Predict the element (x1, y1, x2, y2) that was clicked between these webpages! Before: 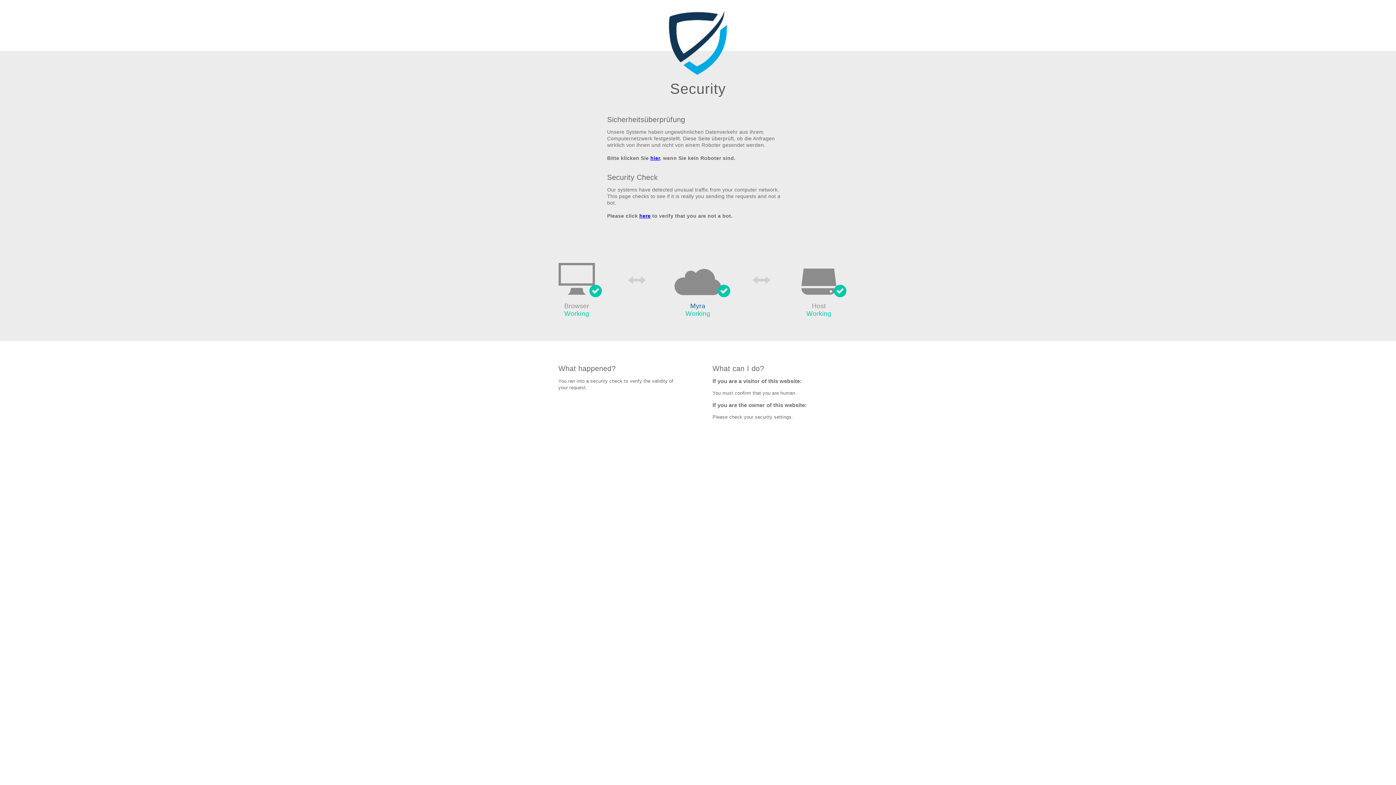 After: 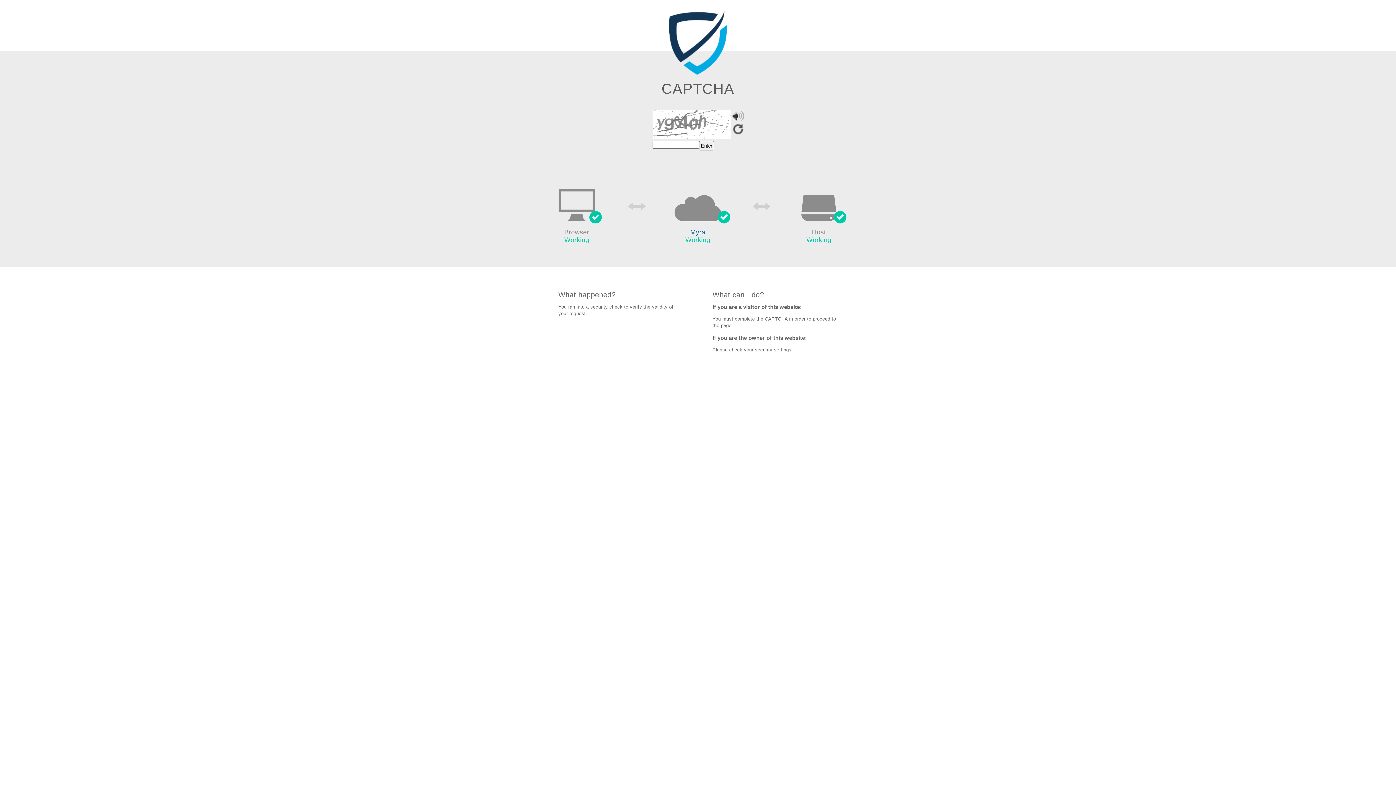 Action: label: here bbox: (639, 213, 650, 219)